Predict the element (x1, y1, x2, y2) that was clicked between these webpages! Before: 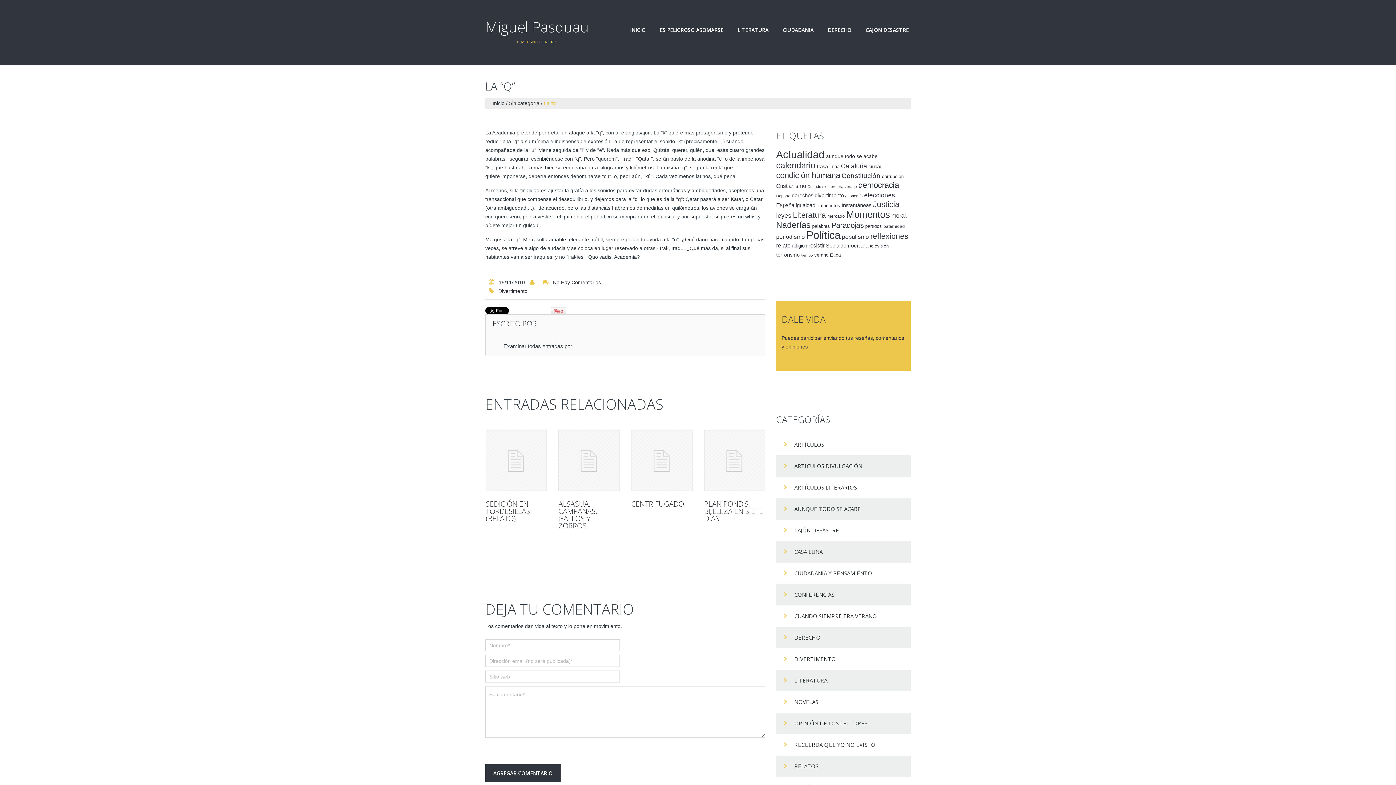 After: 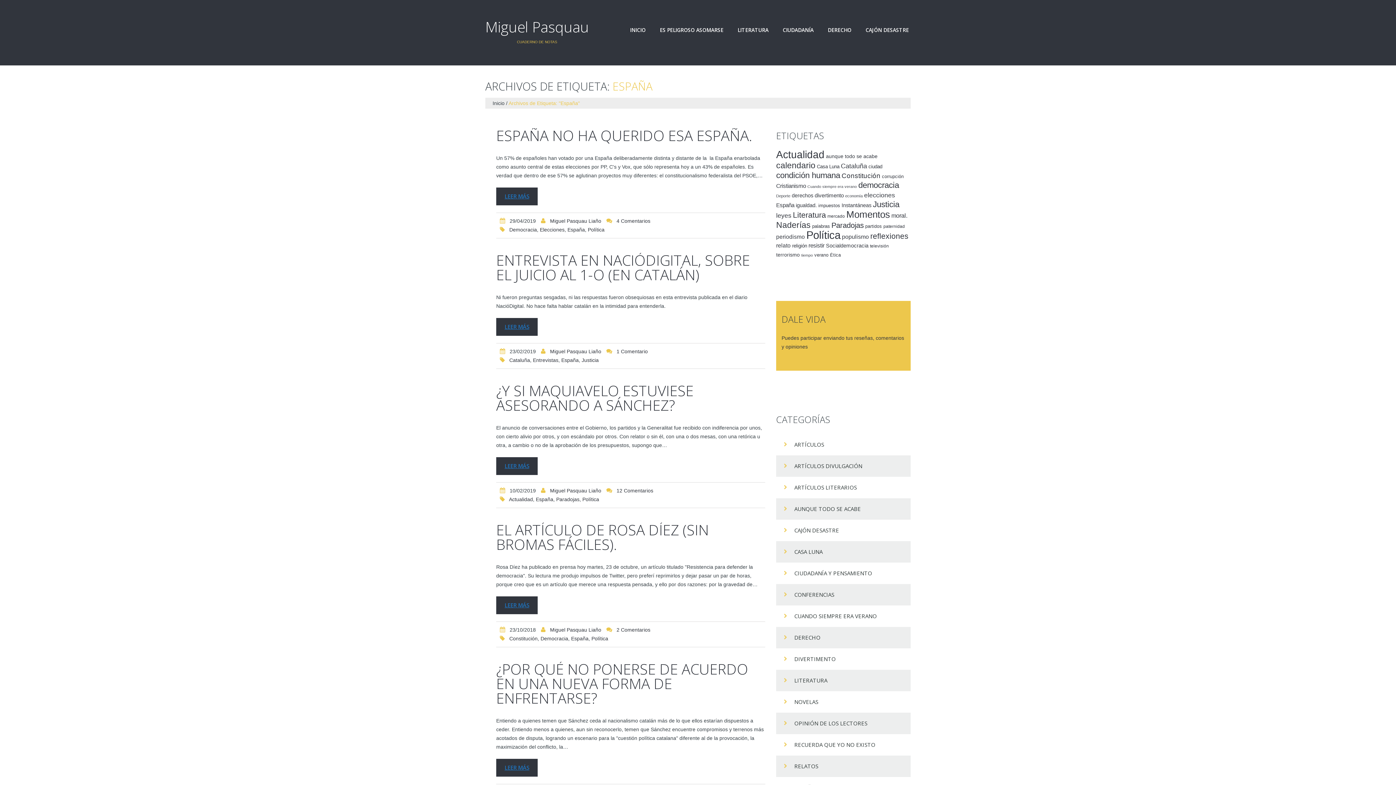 Action: bbox: (776, 202, 794, 208) label: España (23 elementos)